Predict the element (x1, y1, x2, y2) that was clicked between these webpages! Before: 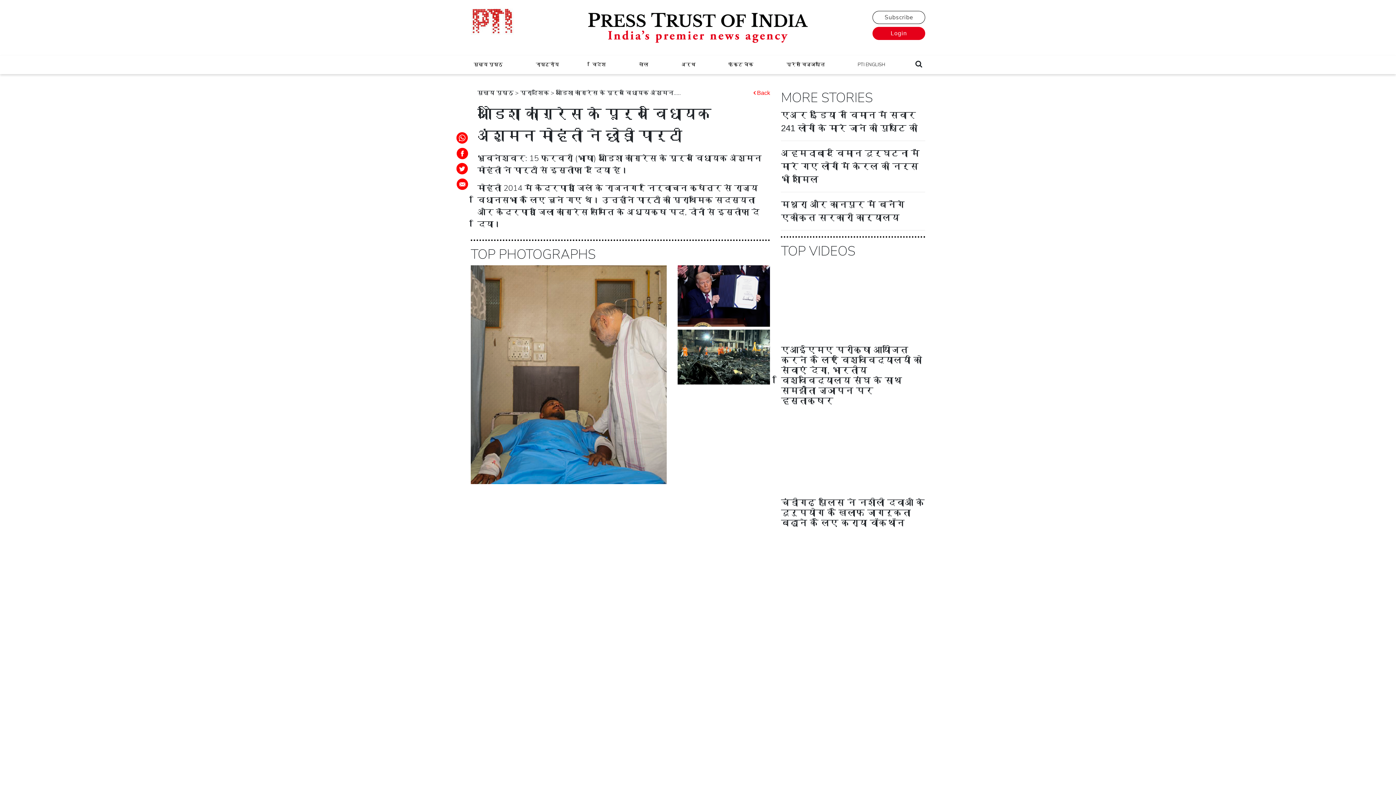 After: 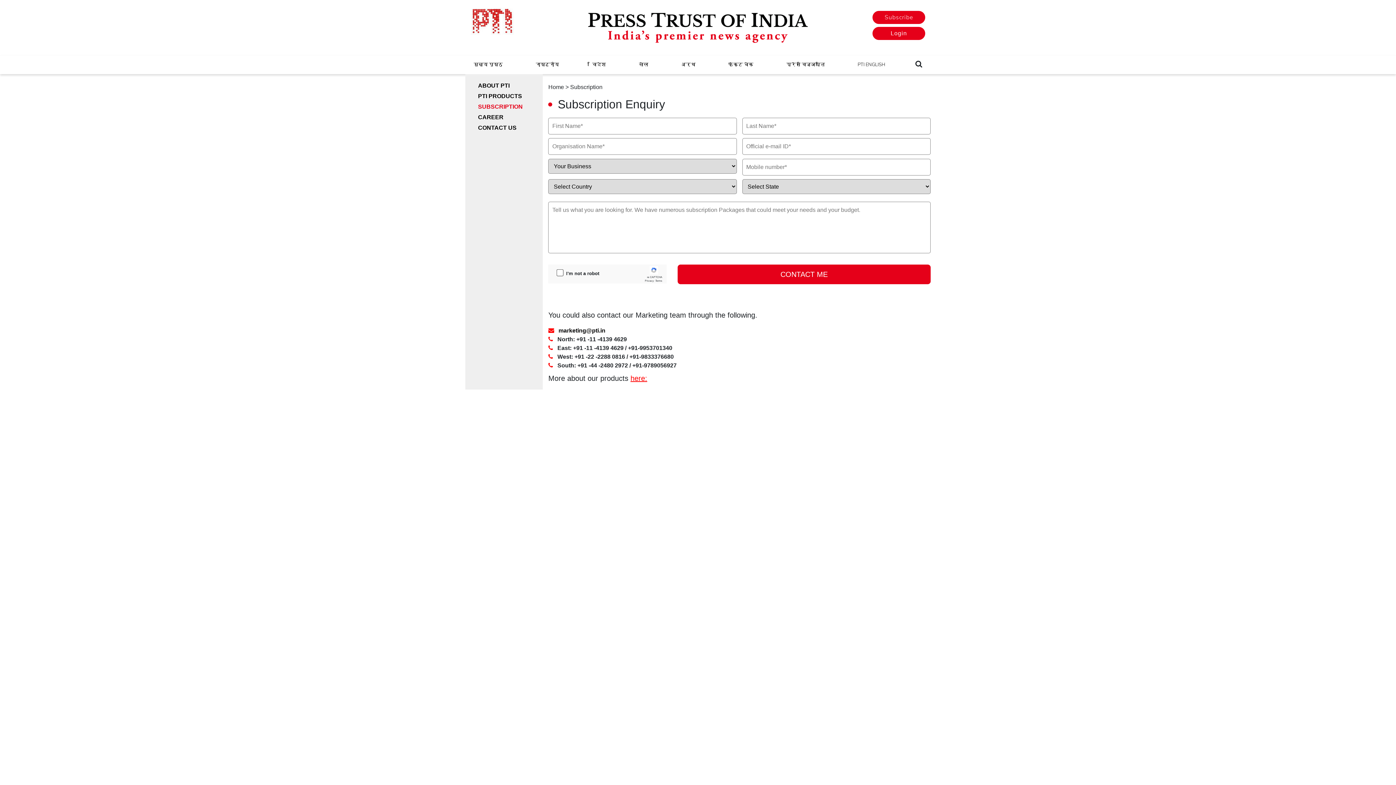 Action: label: Subscribe bbox: (884, 13, 913, 21)